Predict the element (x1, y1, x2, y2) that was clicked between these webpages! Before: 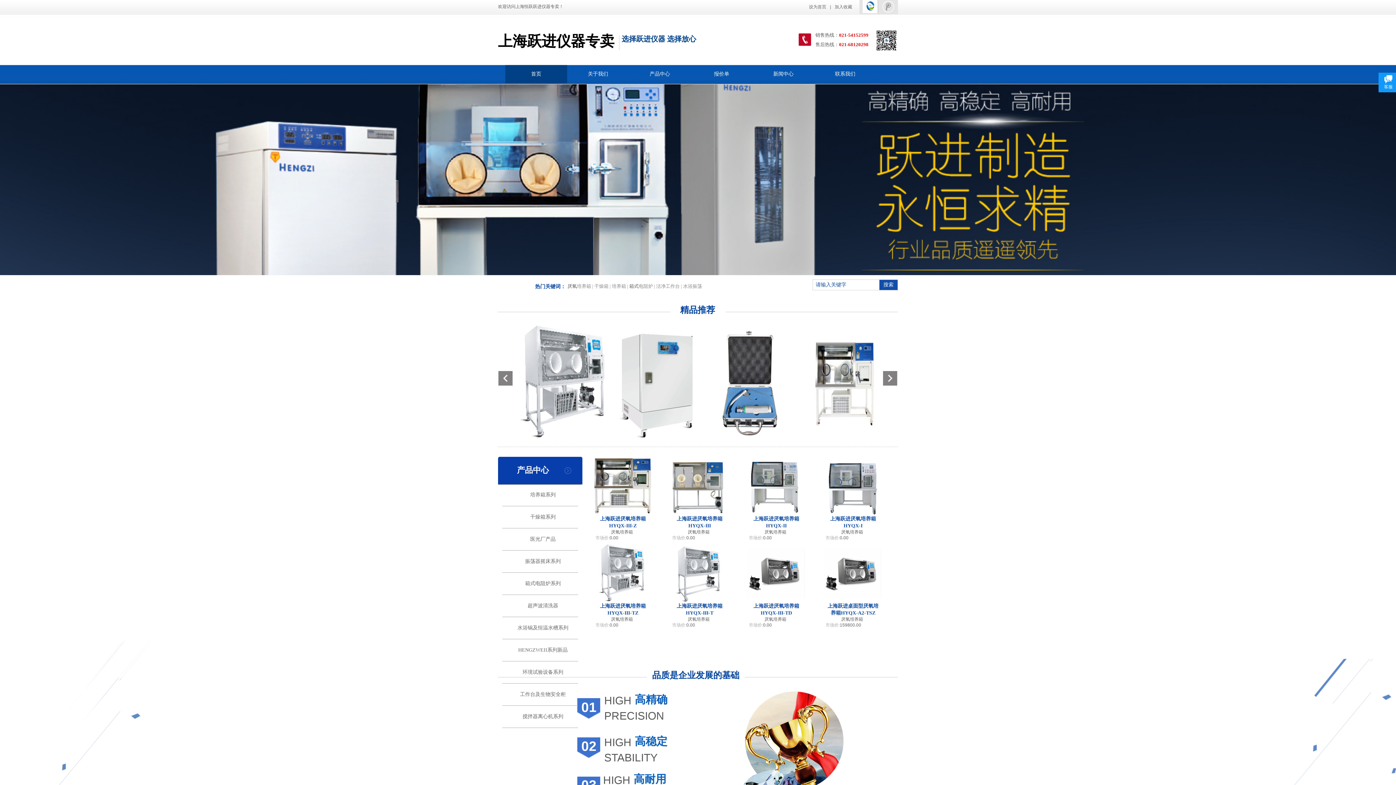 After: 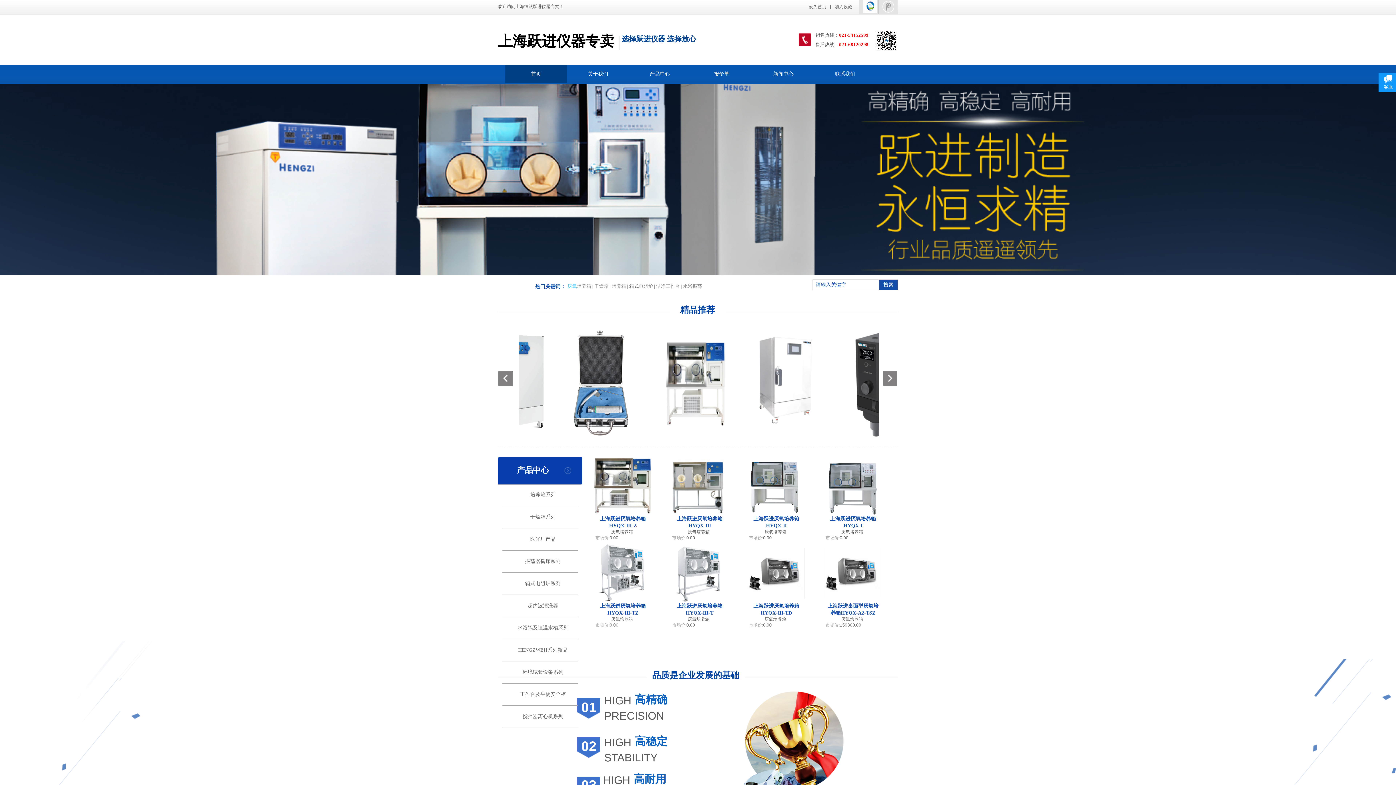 Action: bbox: (567, 283, 577, 289) label: 厌氧